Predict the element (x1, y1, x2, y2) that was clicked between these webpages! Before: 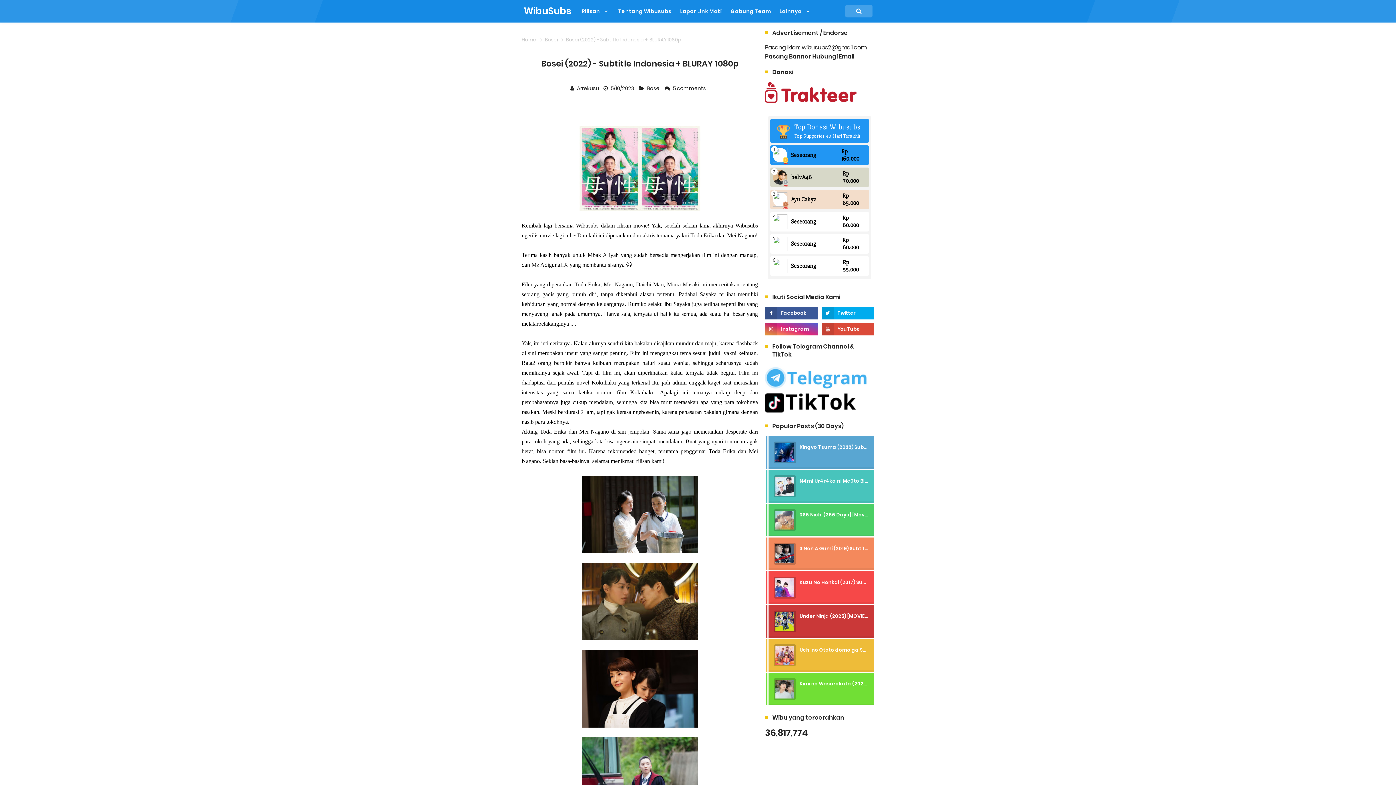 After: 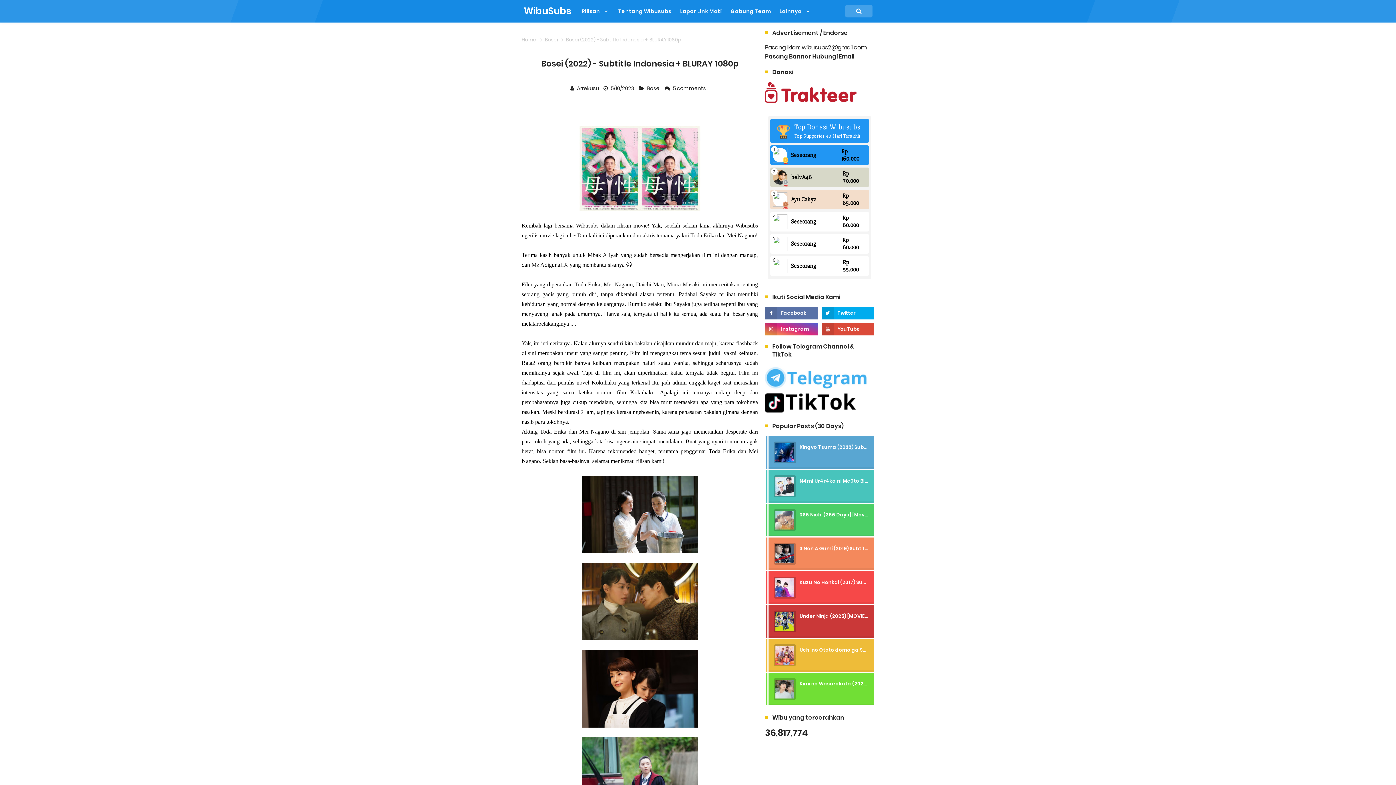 Action: bbox: (765, 307, 818, 319)